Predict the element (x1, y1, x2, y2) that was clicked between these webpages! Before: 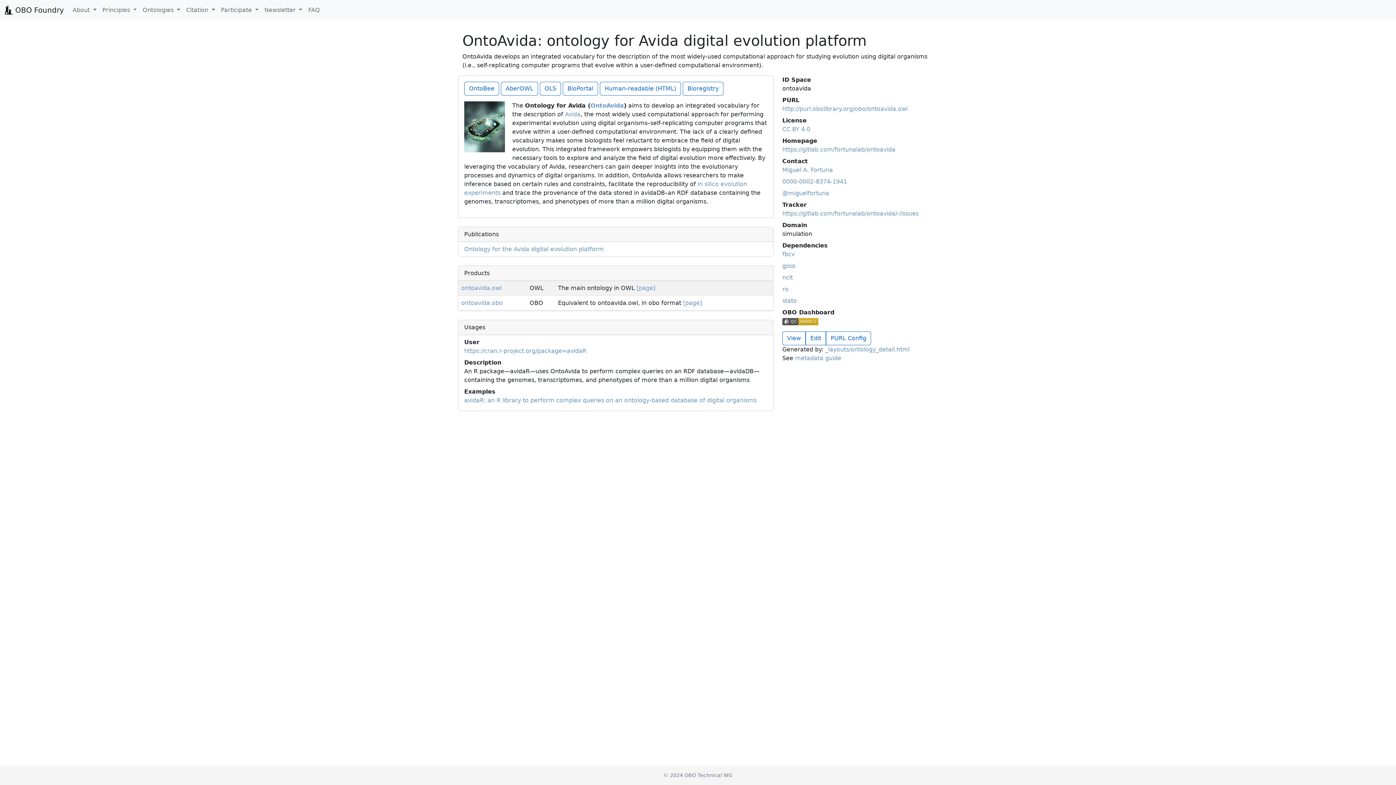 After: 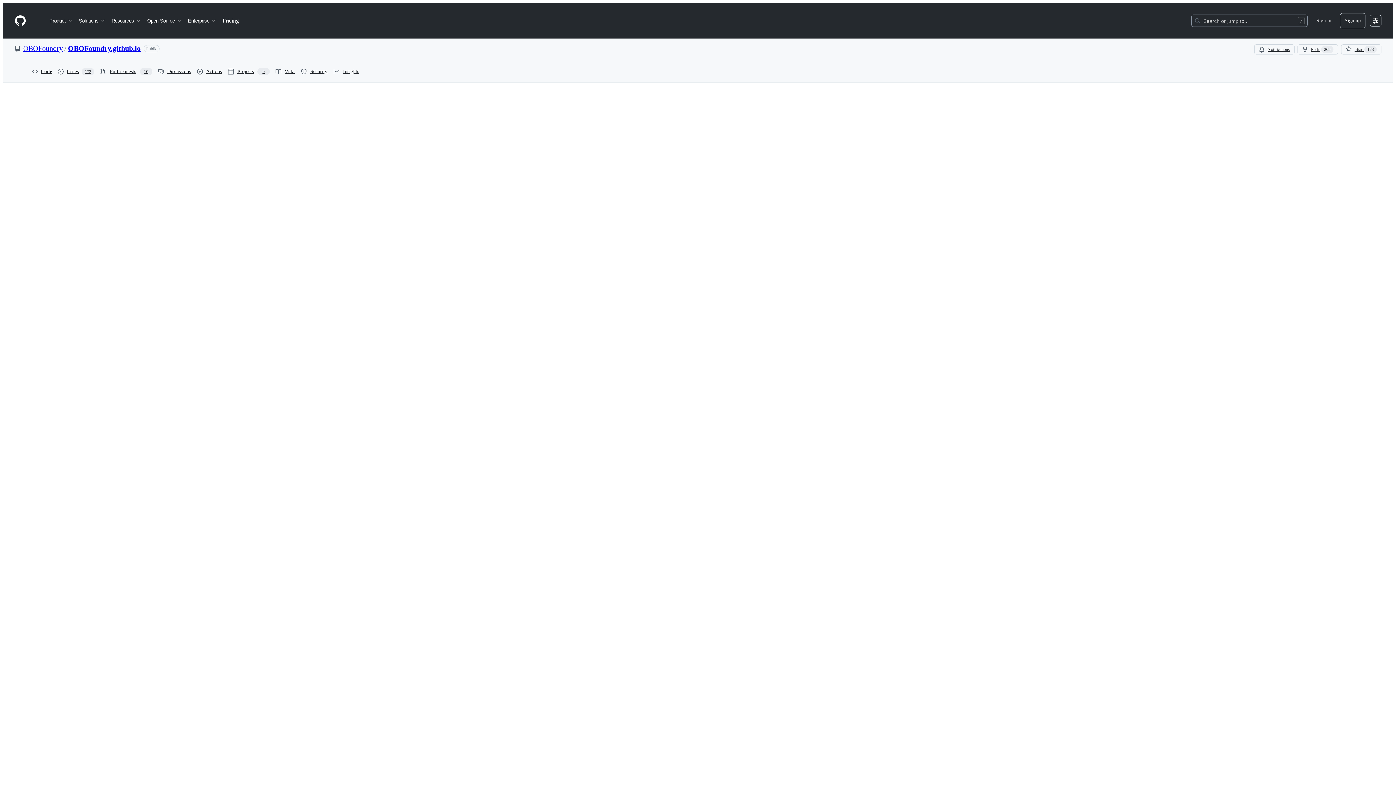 Action: label: View bbox: (782, 331, 805, 345)